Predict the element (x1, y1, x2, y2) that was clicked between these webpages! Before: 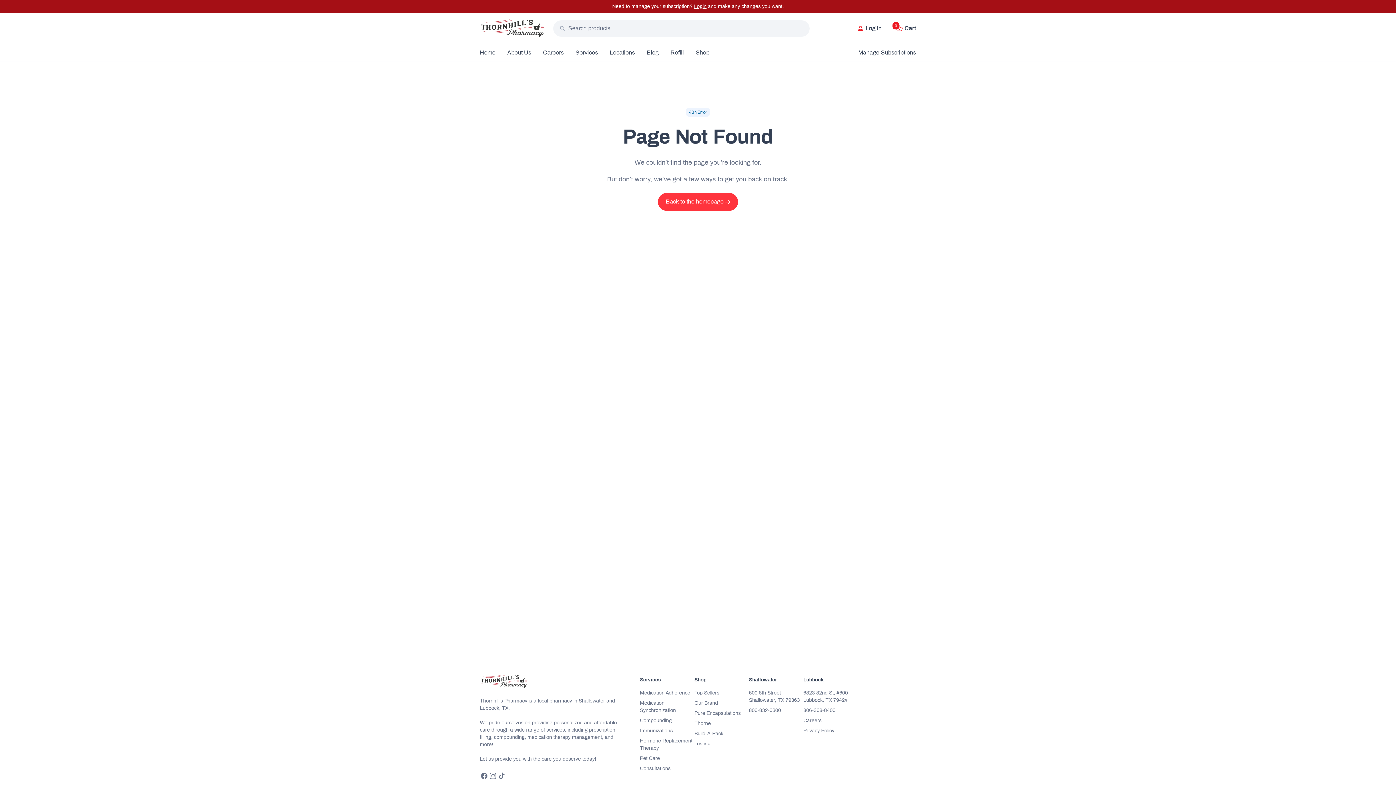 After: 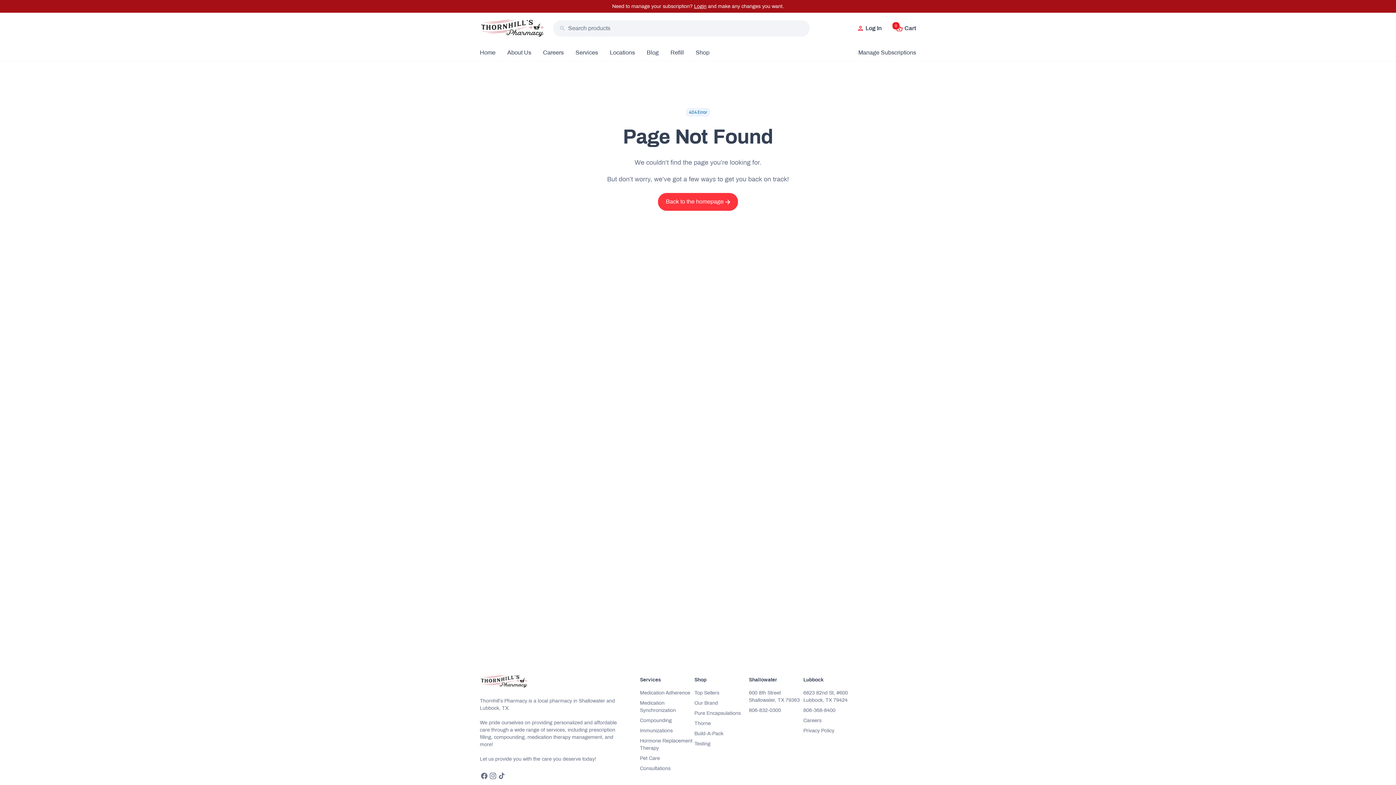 Action: bbox: (559, 25, 565, 31) label: Search products